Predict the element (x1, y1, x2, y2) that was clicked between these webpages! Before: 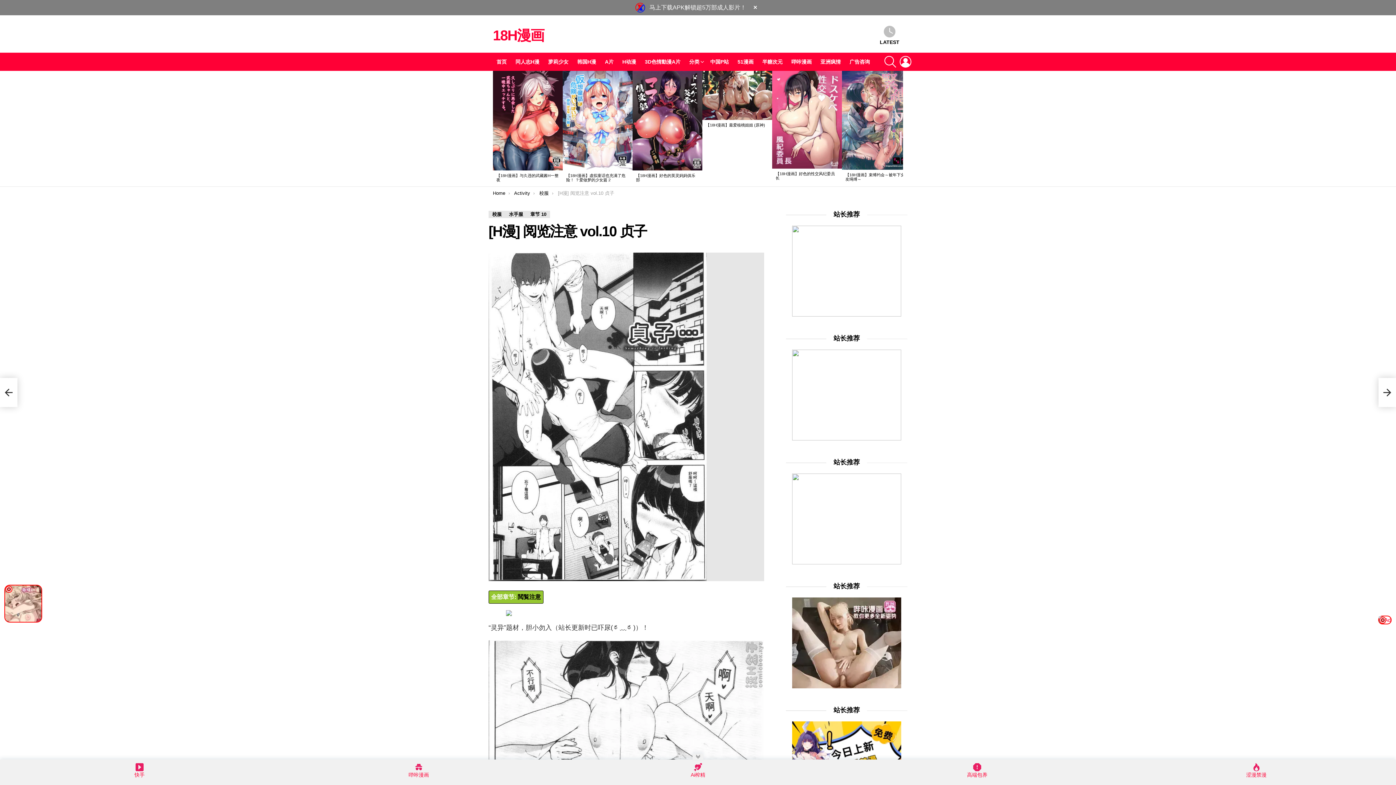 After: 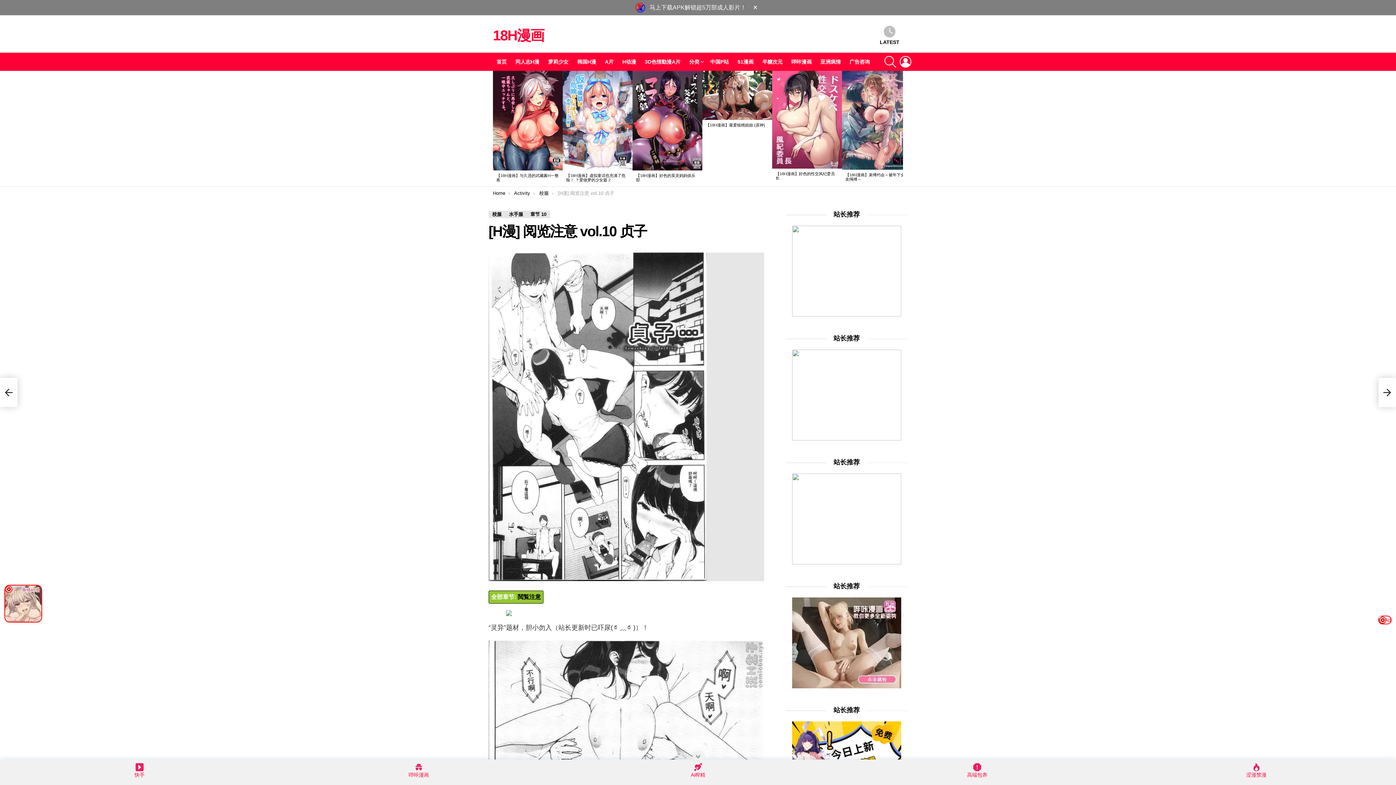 Action: bbox: (0, 621, 45, 627)